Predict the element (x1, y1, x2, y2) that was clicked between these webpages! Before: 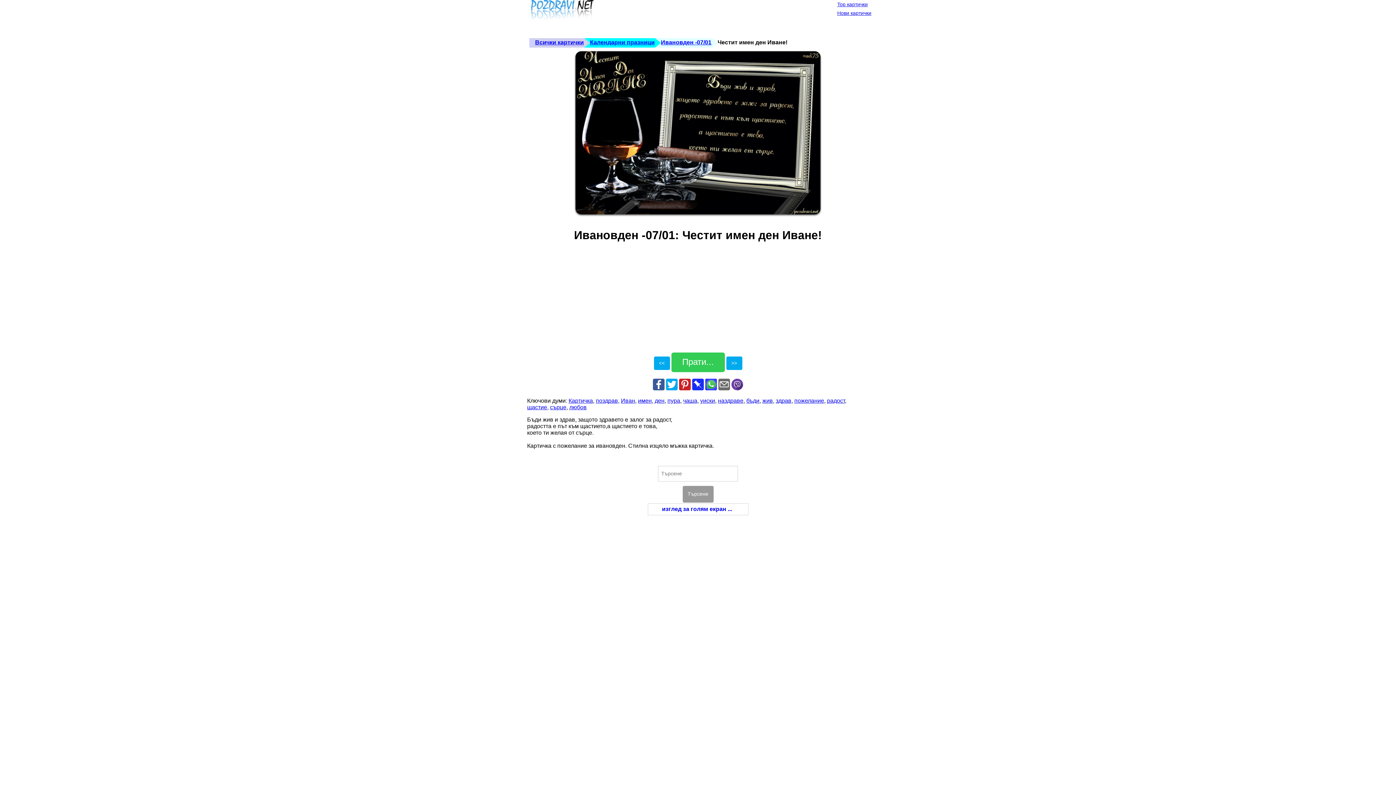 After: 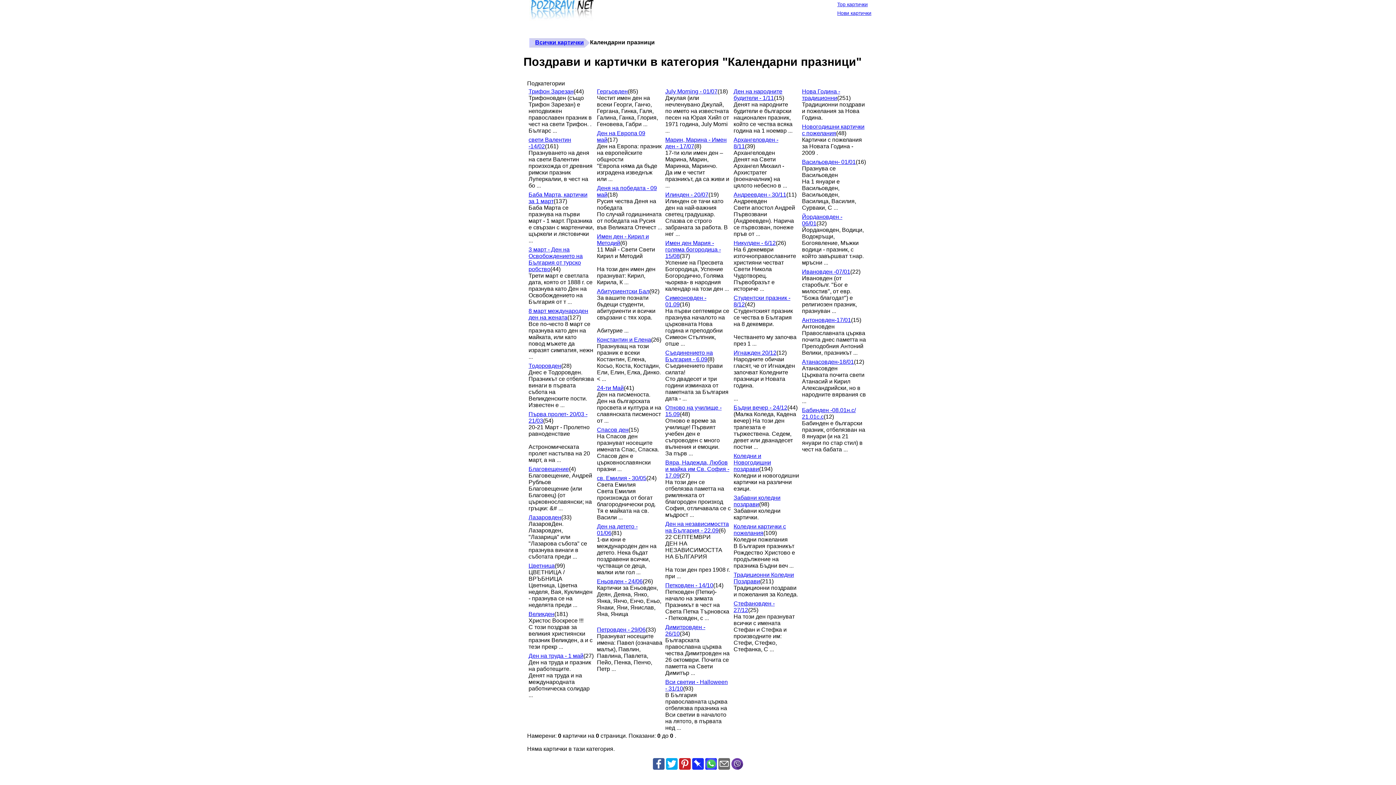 Action: label: Календарни празници bbox: (590, 38, 661, 47)